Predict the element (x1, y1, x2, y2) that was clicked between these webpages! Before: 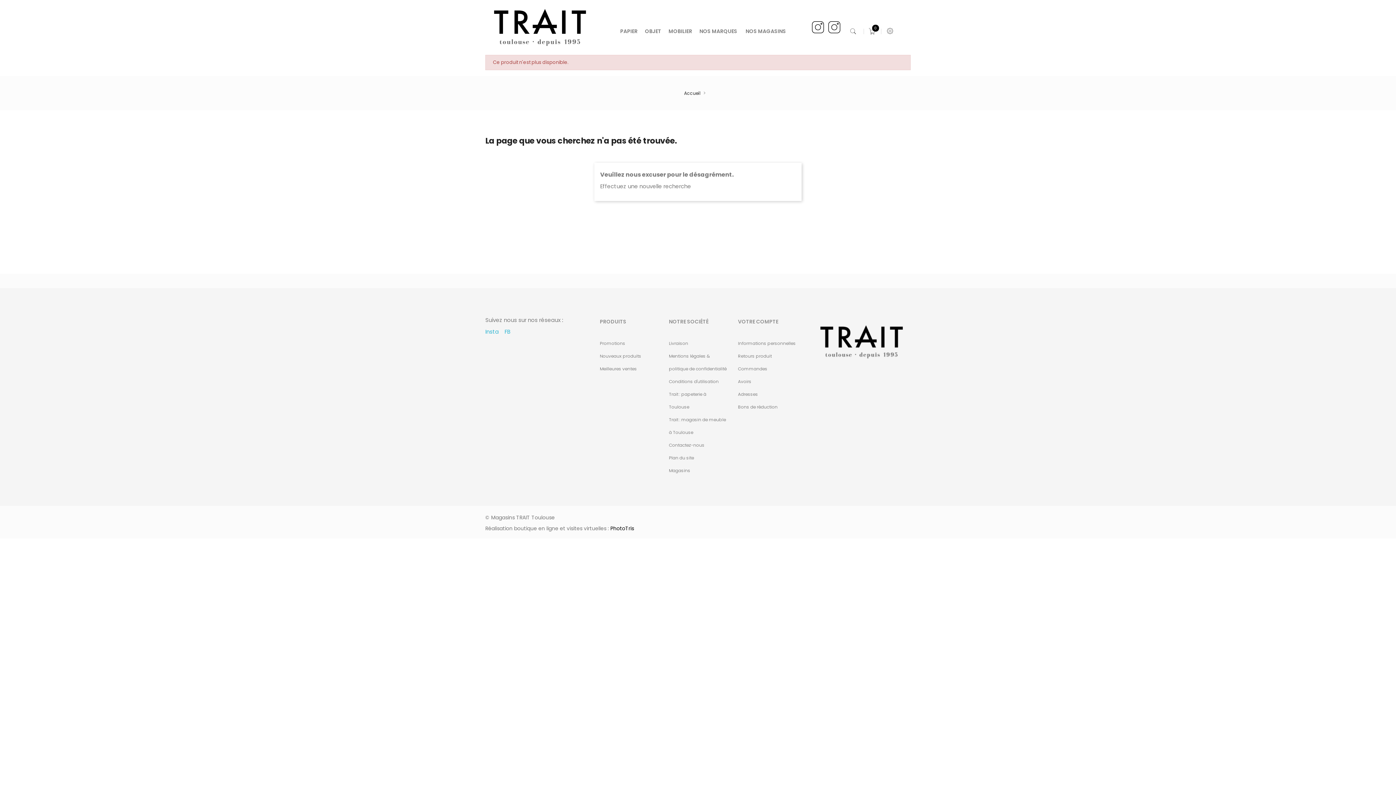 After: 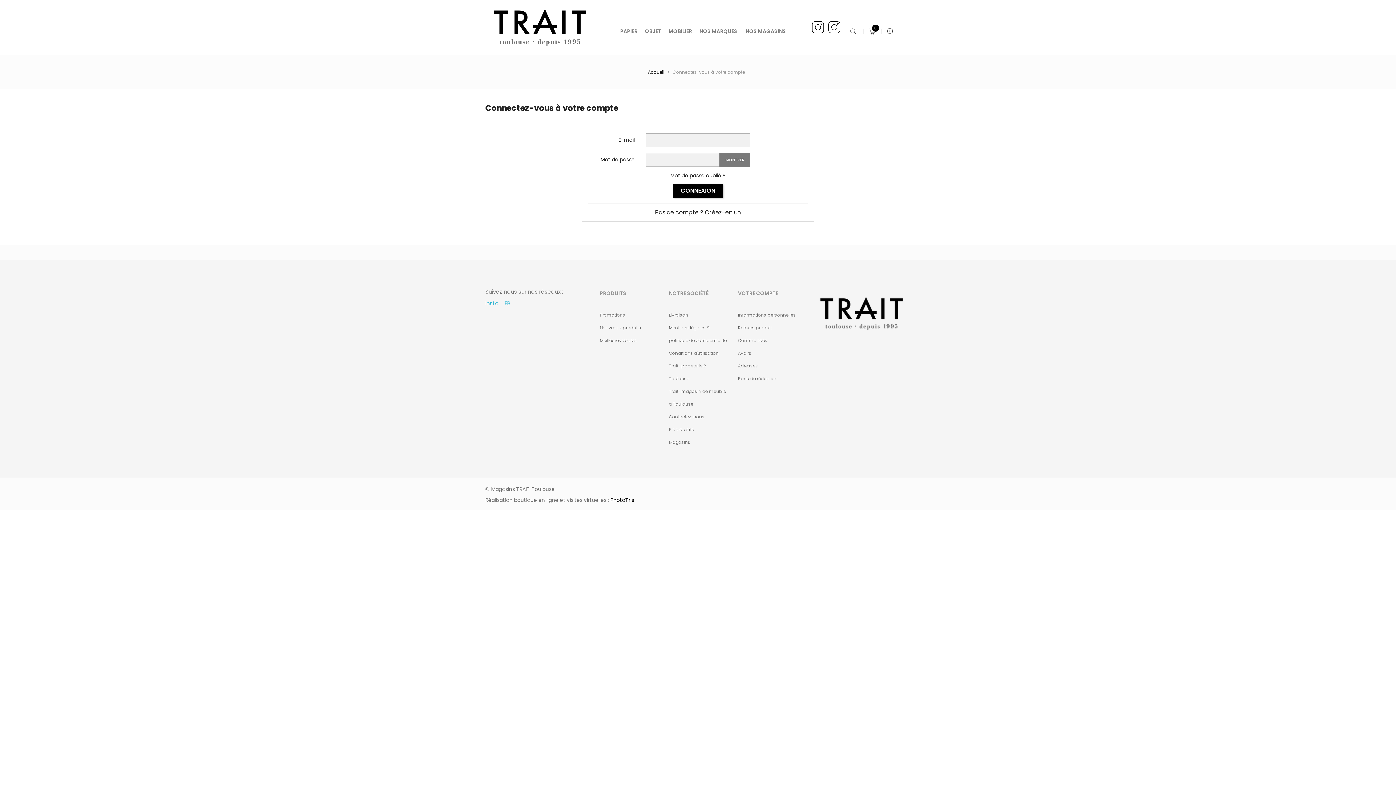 Action: label: Adresses bbox: (738, 391, 758, 397)